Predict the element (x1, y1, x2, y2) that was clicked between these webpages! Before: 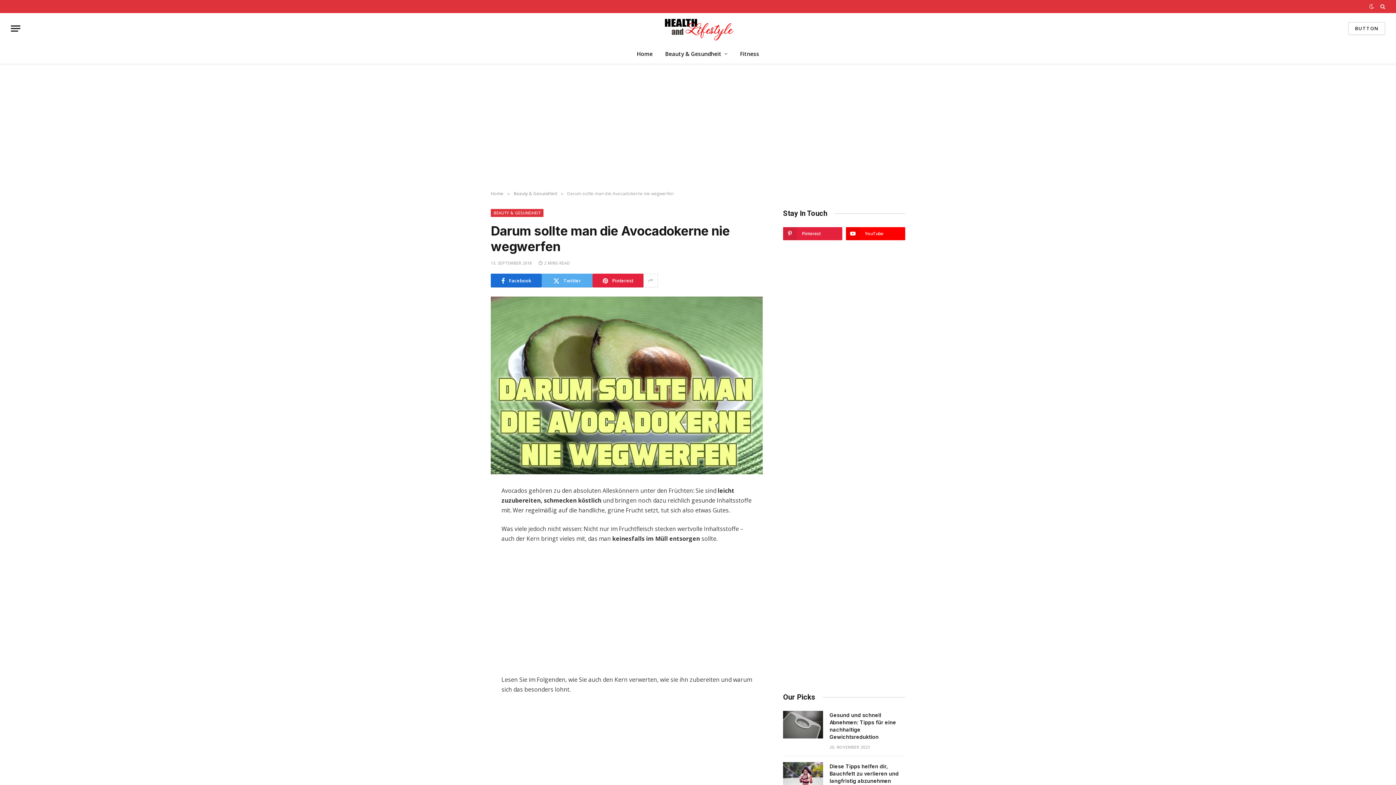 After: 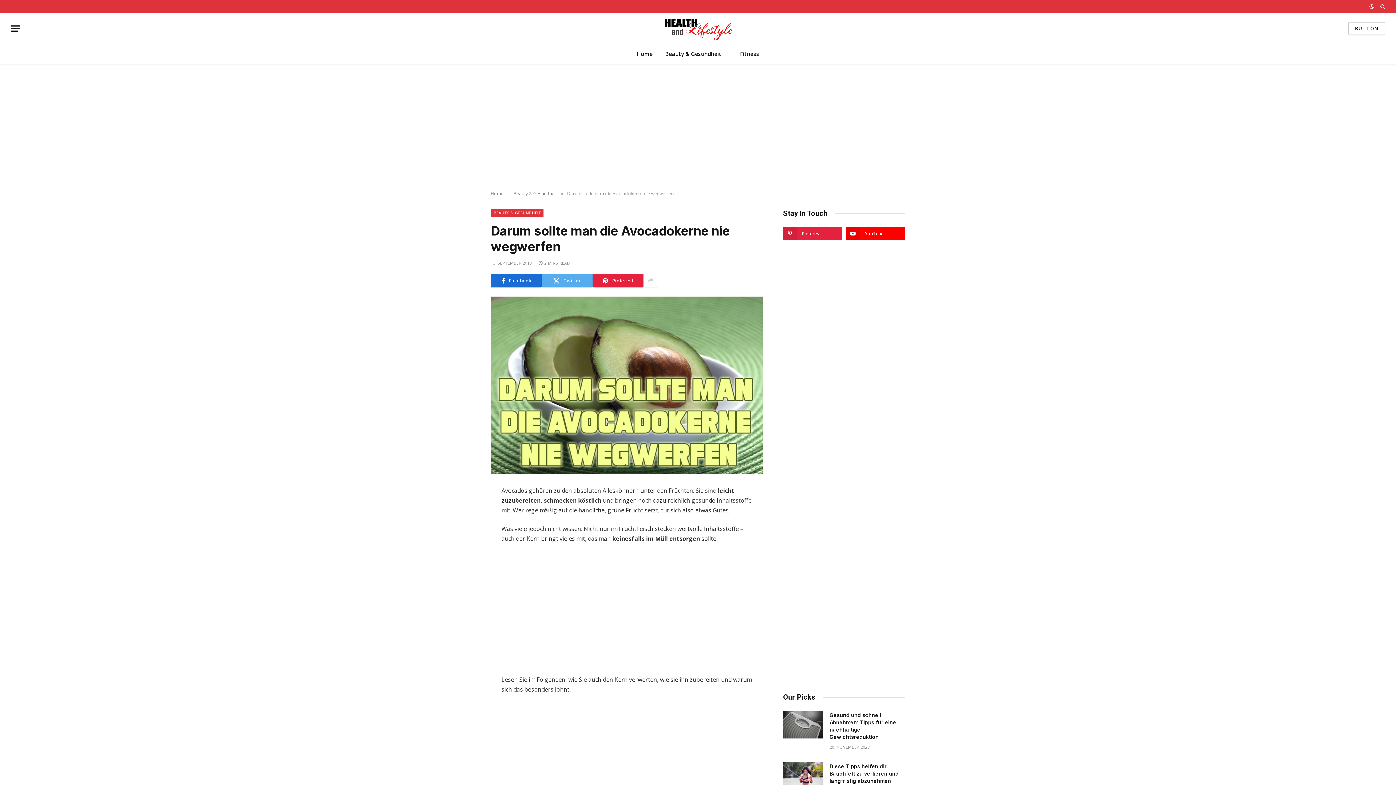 Action: bbox: (458, 533, 472, 545)